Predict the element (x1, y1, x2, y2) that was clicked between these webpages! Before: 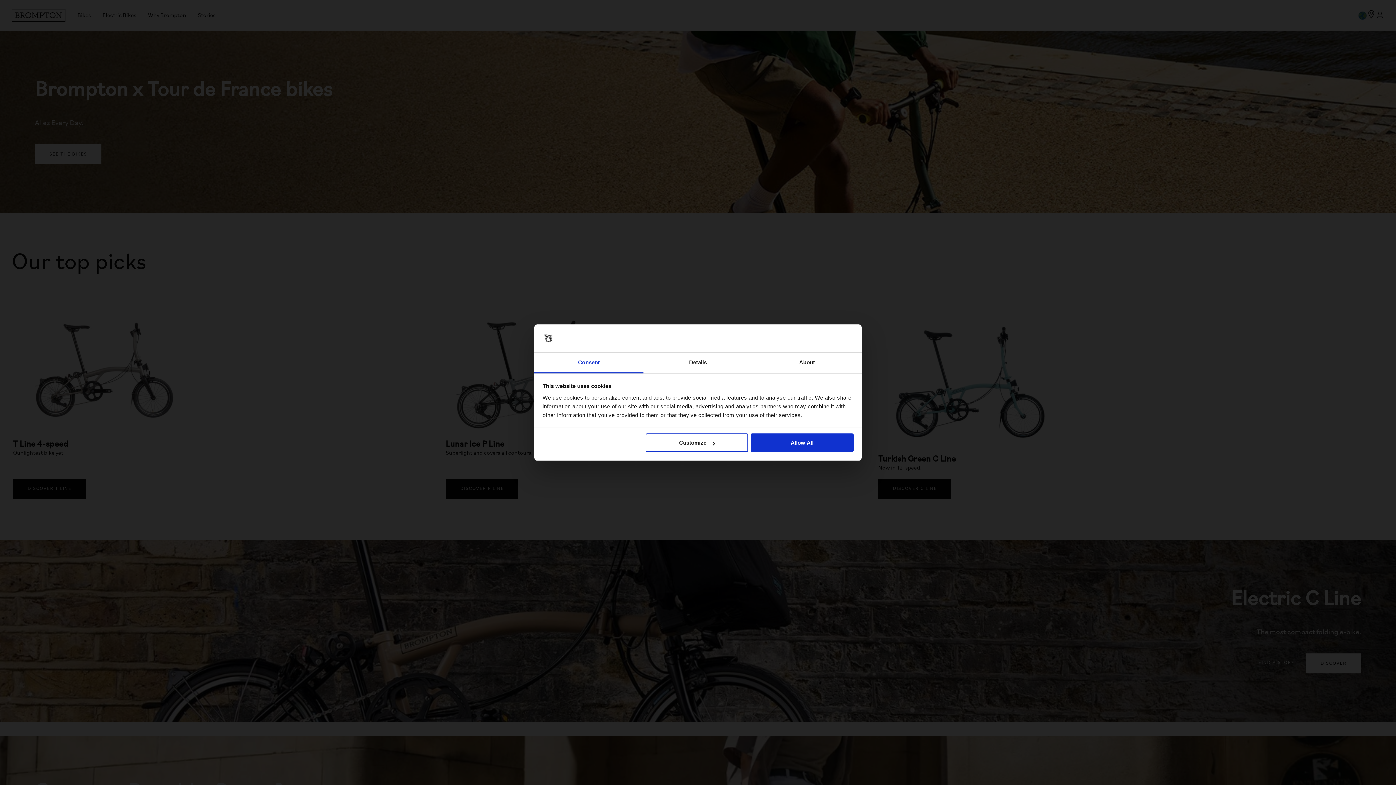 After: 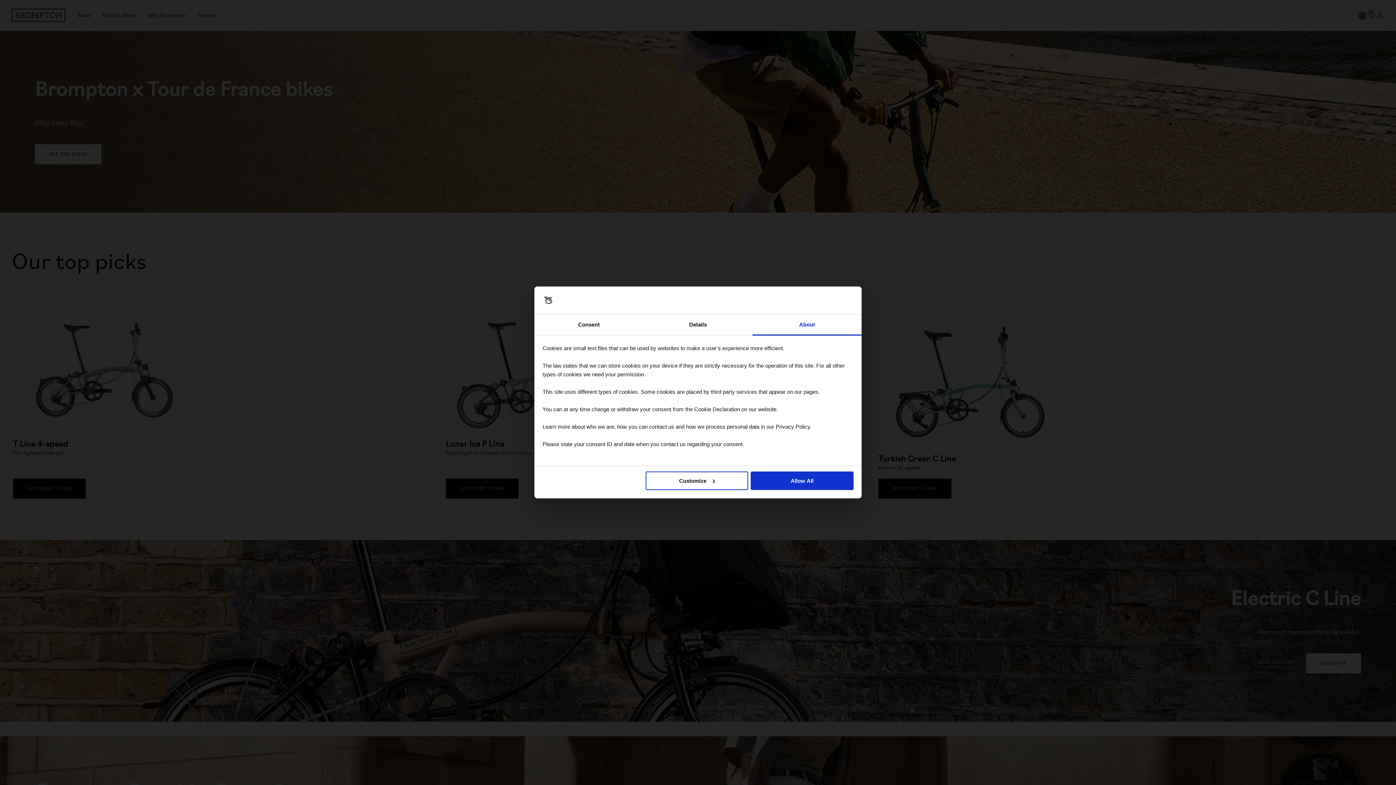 Action: label: About bbox: (752, 352, 861, 373)